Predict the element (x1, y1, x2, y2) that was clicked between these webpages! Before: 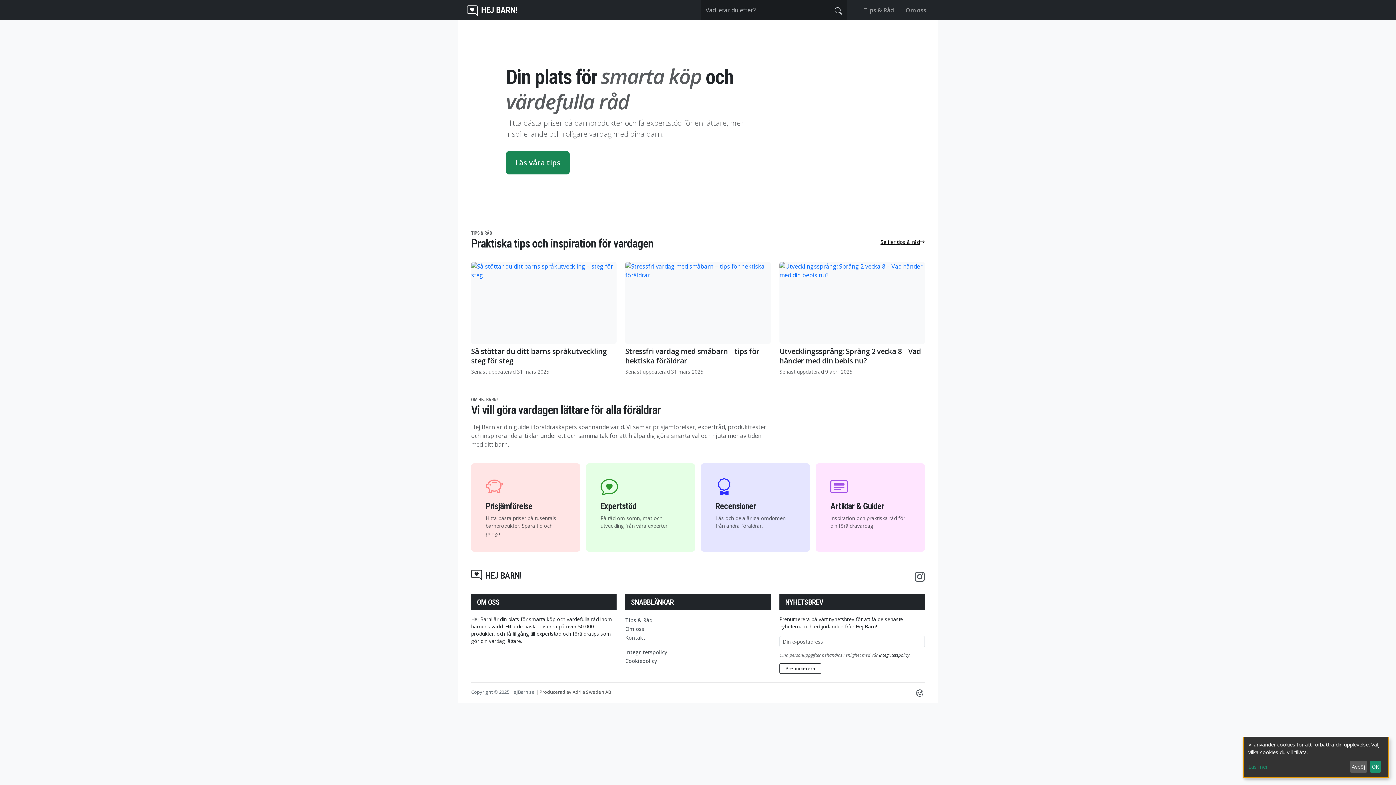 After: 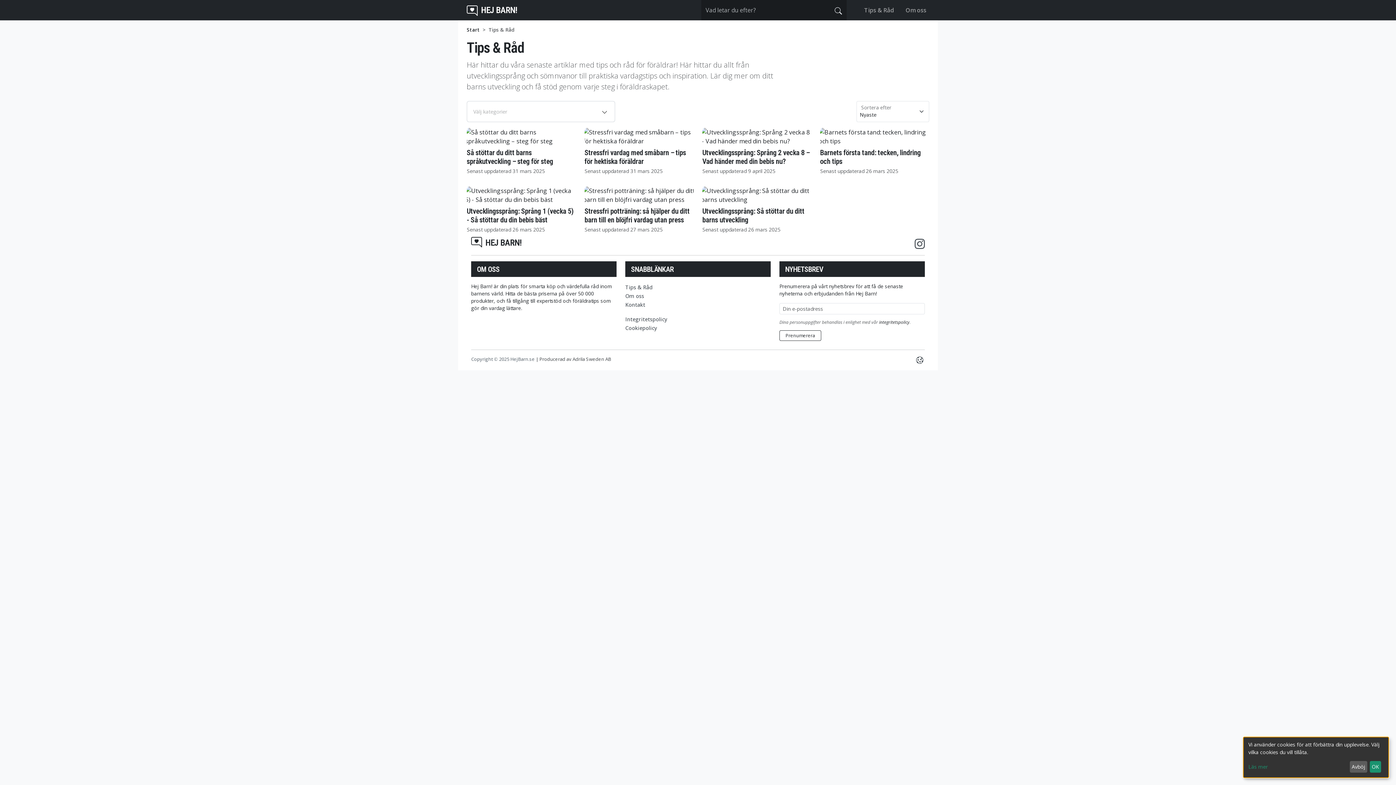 Action: bbox: (861, 2, 897, 17) label: Tips & Råd